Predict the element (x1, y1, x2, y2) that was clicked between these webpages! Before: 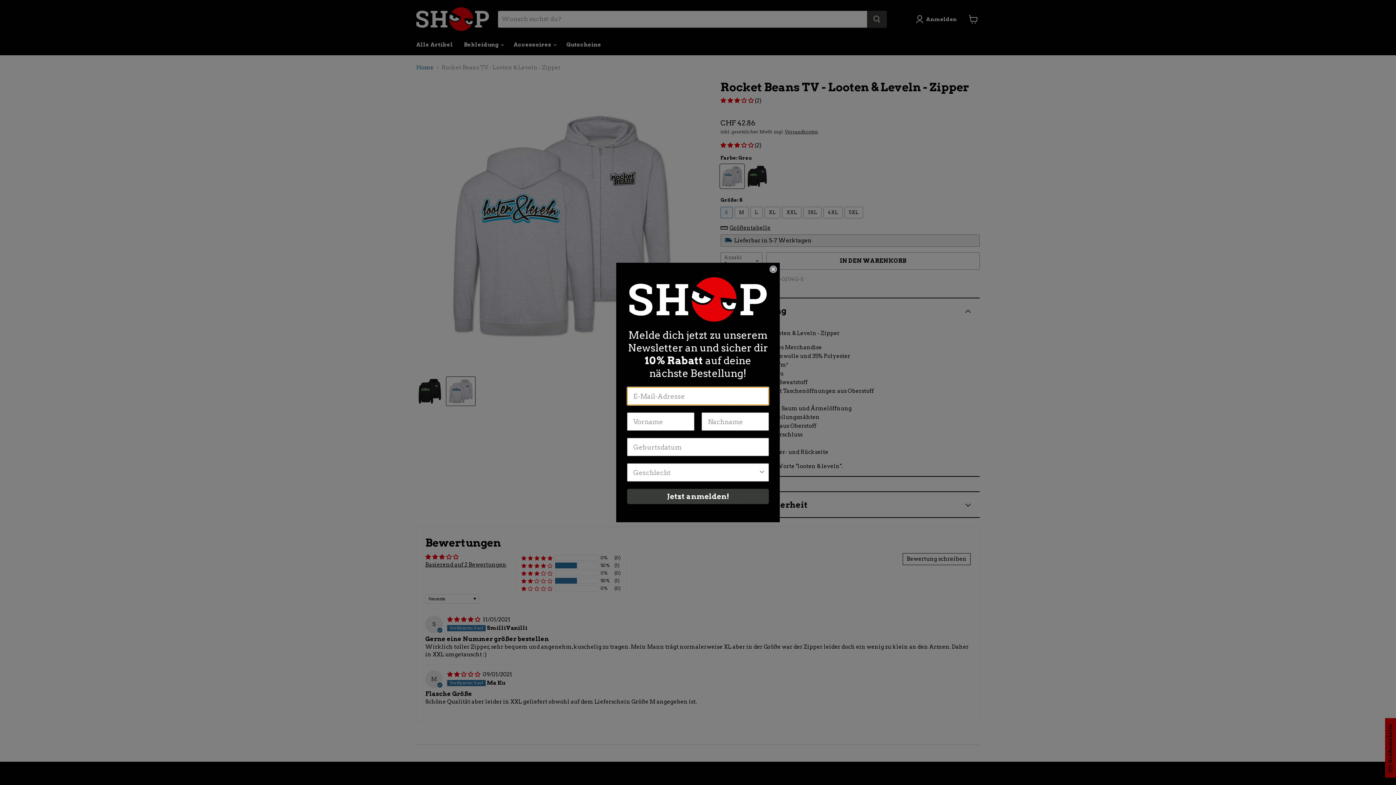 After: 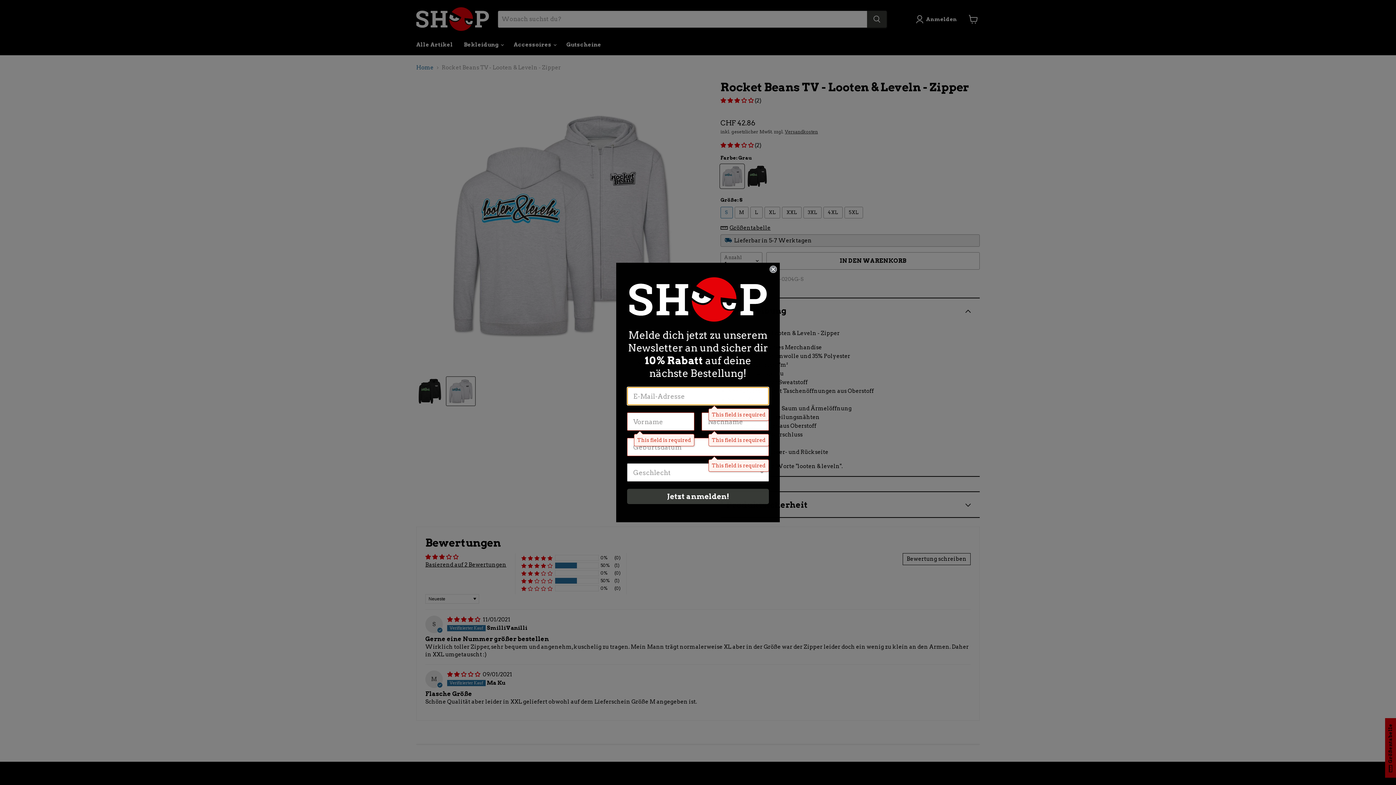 Action: label: Jetzt anmelden! bbox: (627, 489, 769, 504)